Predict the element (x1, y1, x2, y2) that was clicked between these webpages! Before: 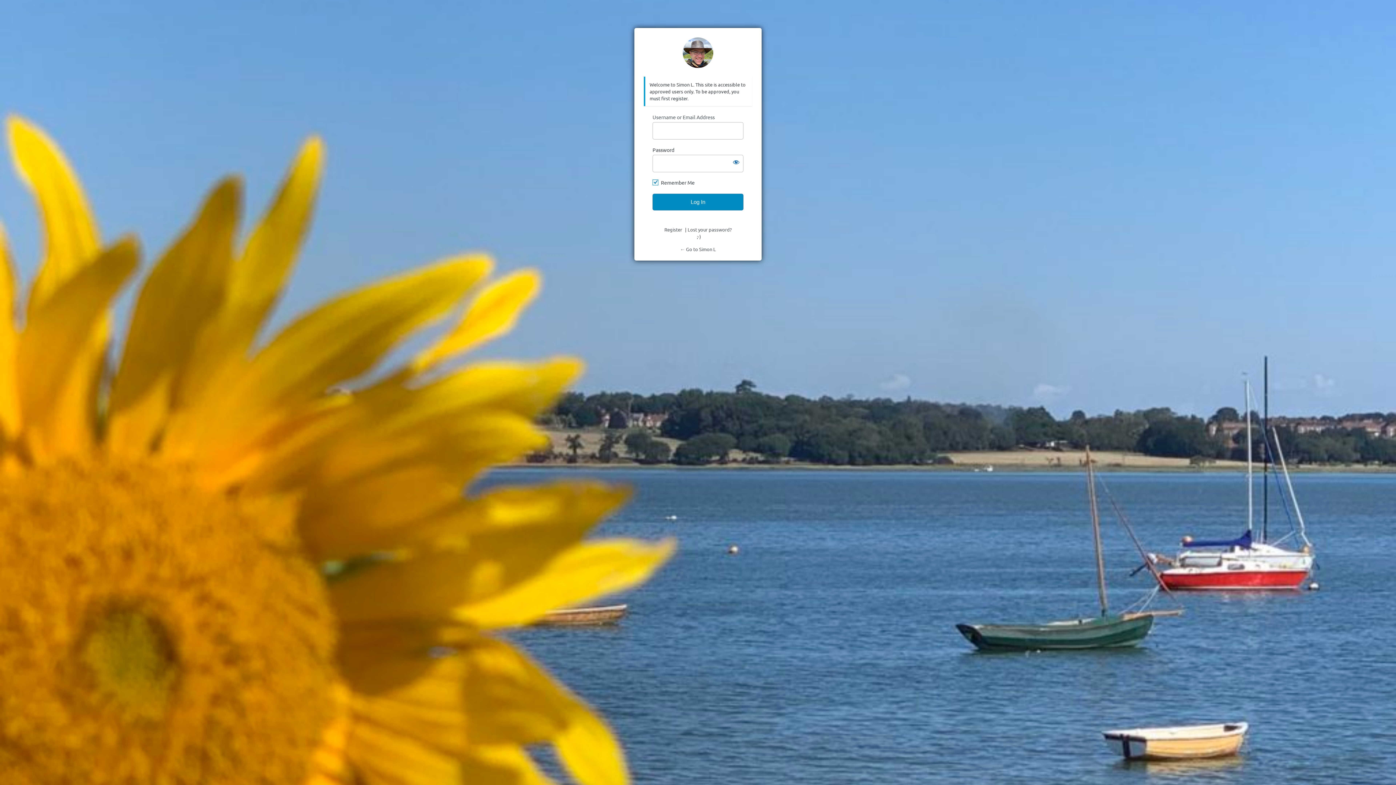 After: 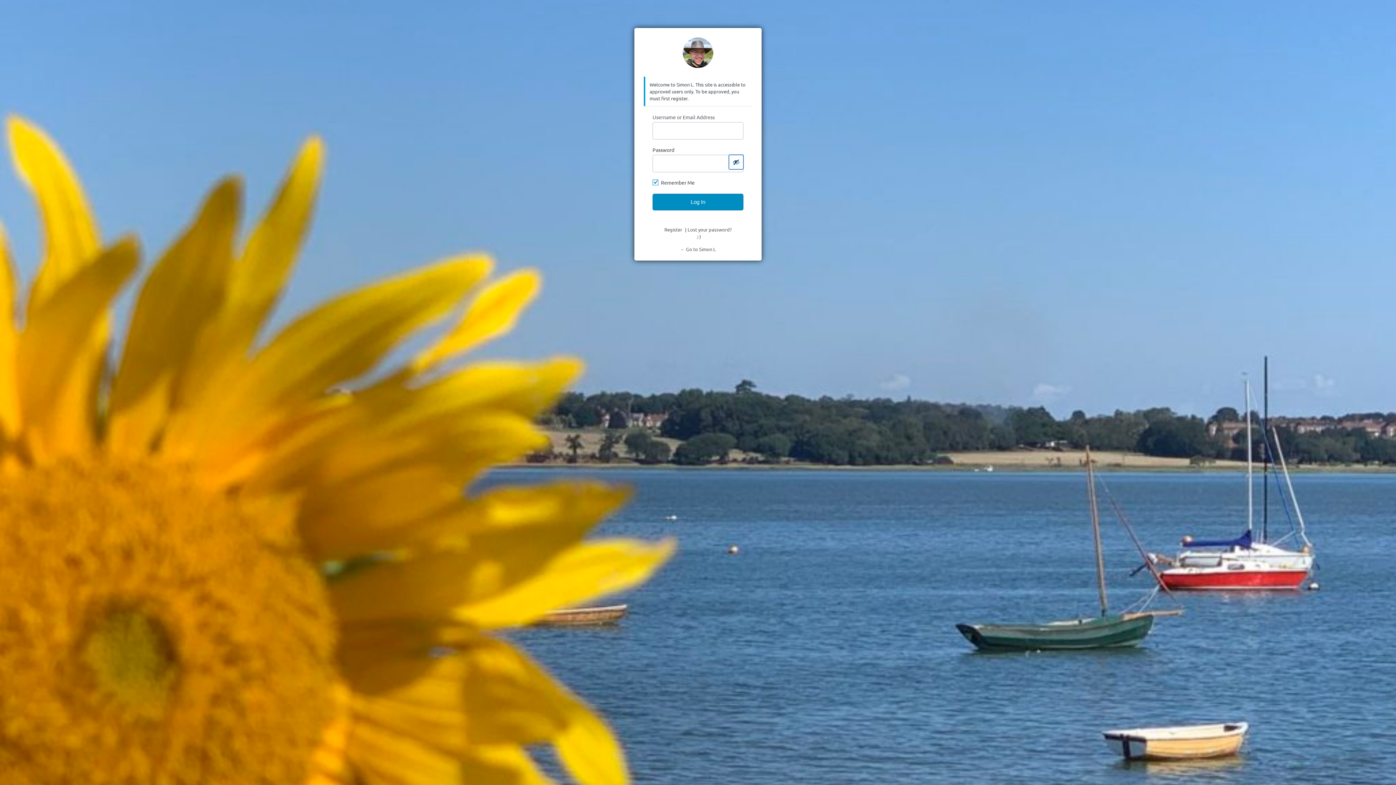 Action: bbox: (729, 154, 743, 169) label: Show password